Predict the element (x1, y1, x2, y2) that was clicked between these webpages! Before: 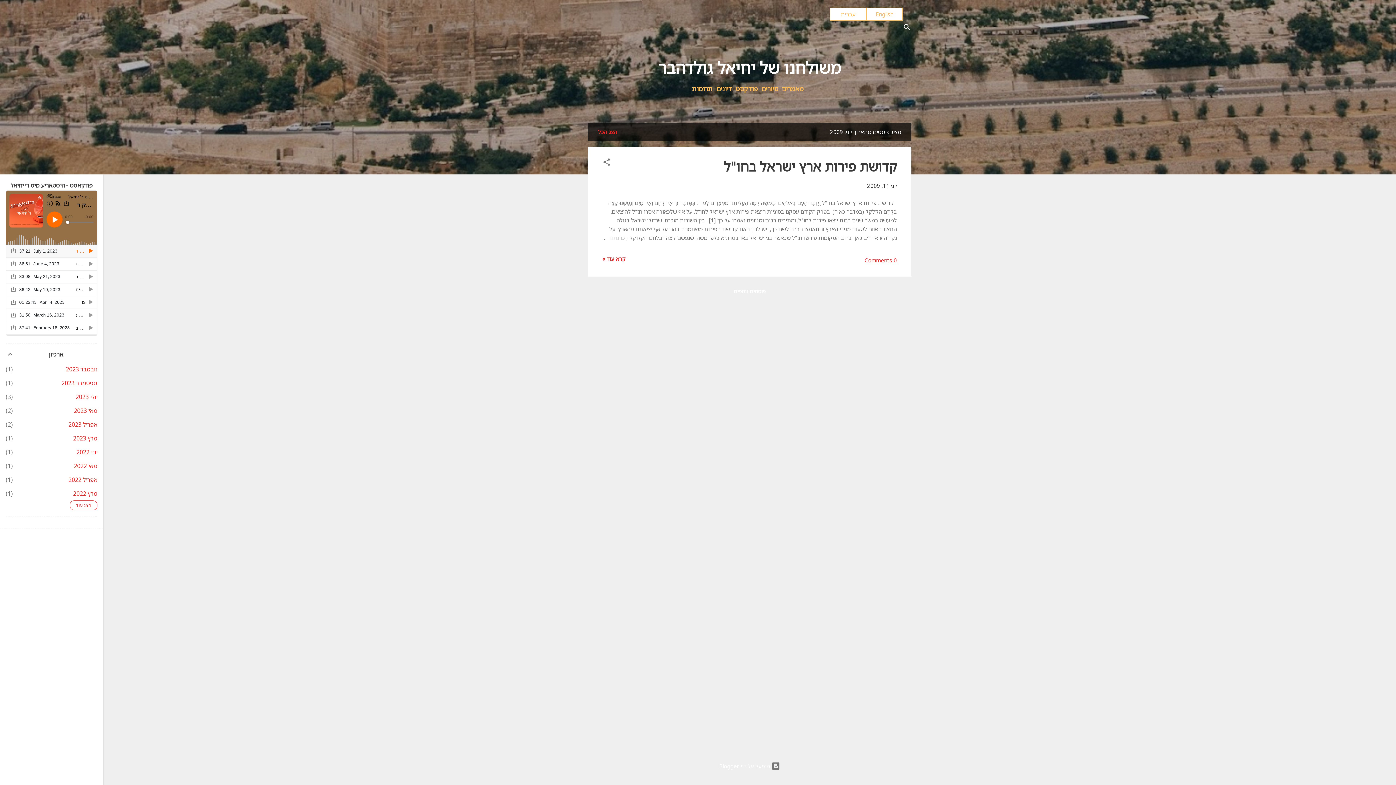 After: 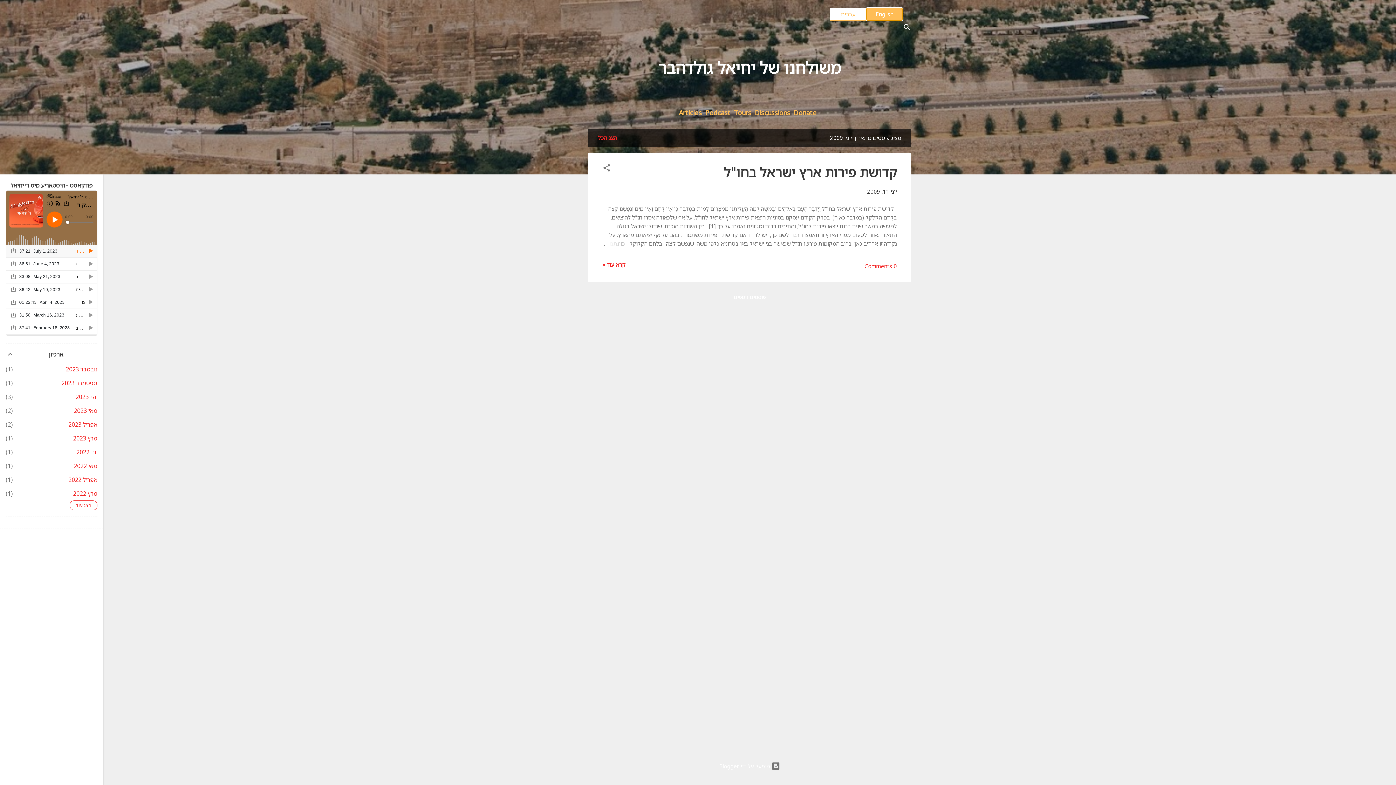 Action: label: English bbox: (866, 7, 902, 20)